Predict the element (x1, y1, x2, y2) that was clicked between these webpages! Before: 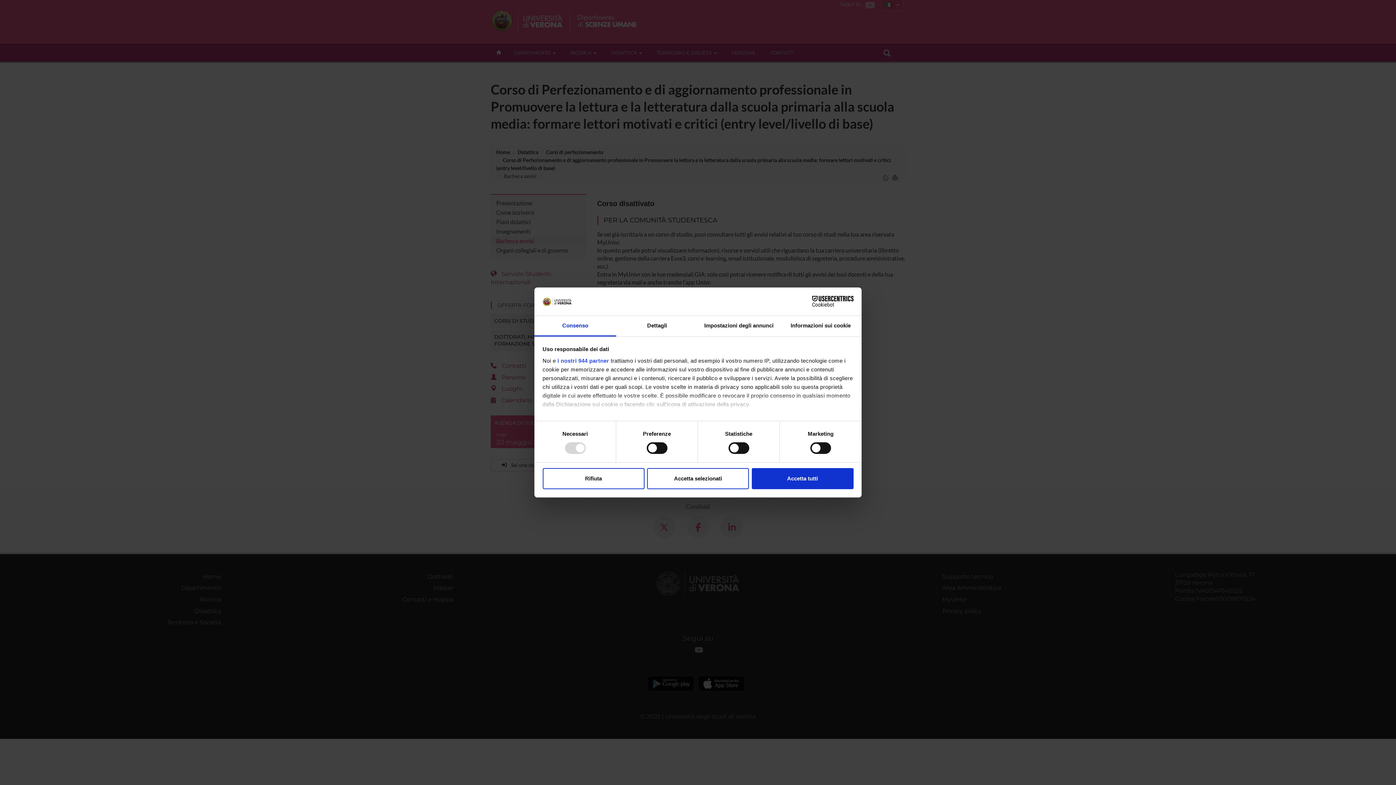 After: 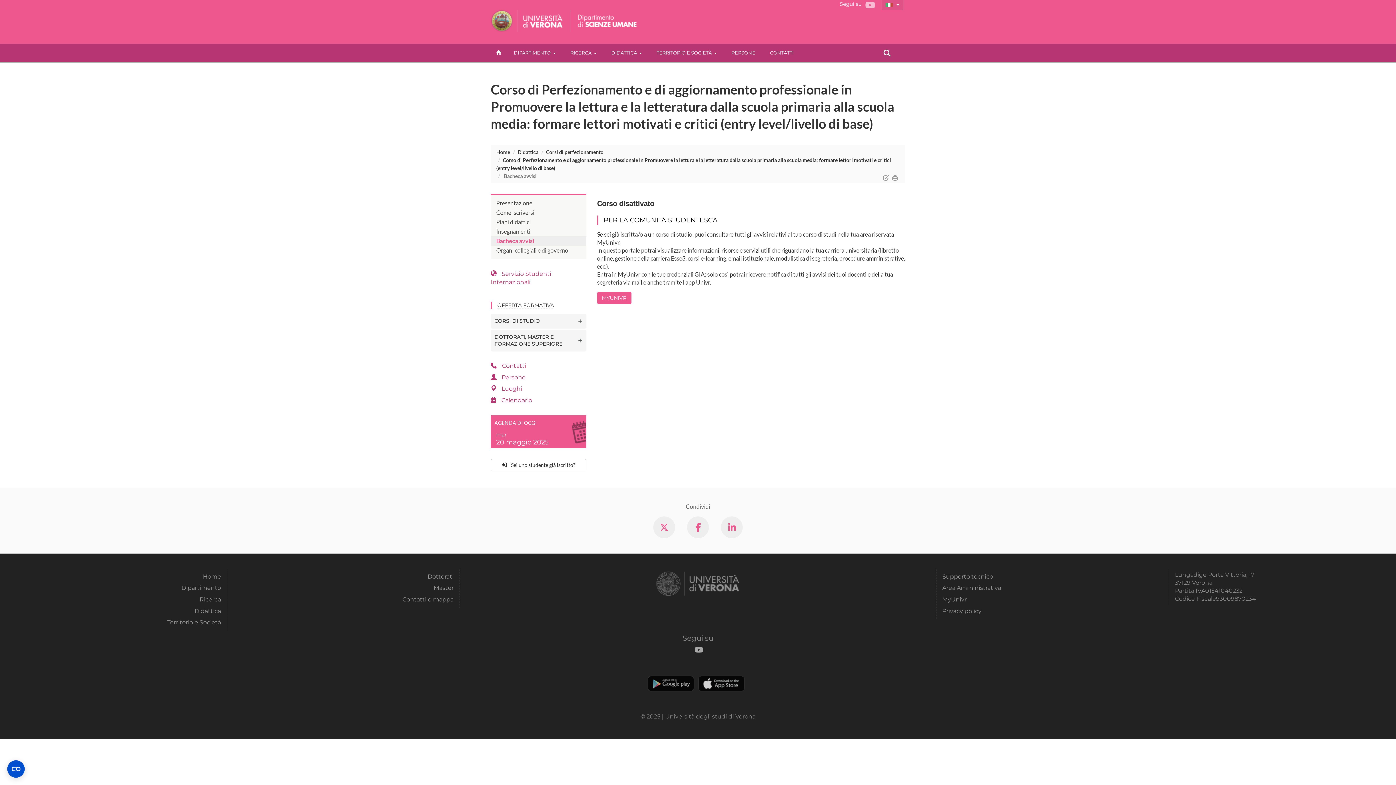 Action: bbox: (542, 468, 644, 489) label: Rifiuta